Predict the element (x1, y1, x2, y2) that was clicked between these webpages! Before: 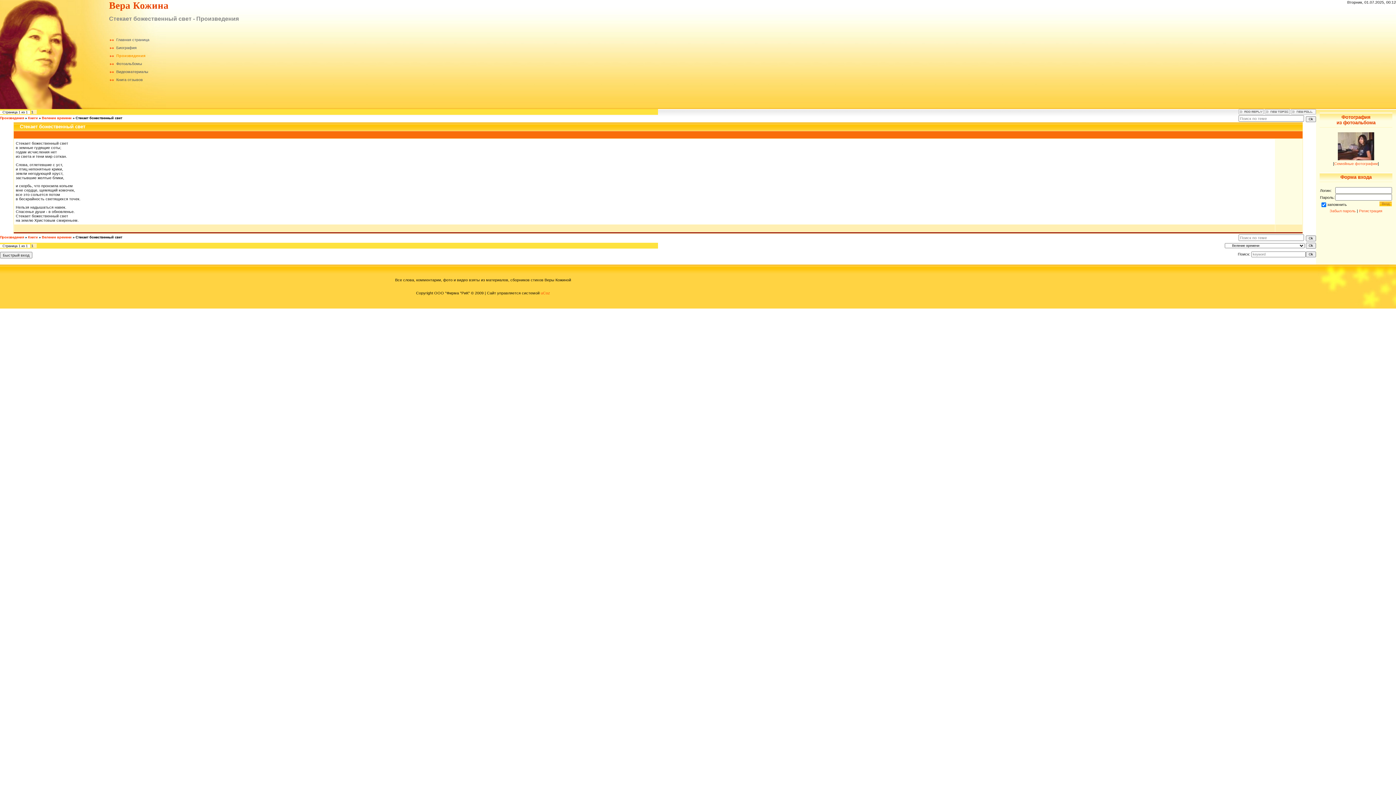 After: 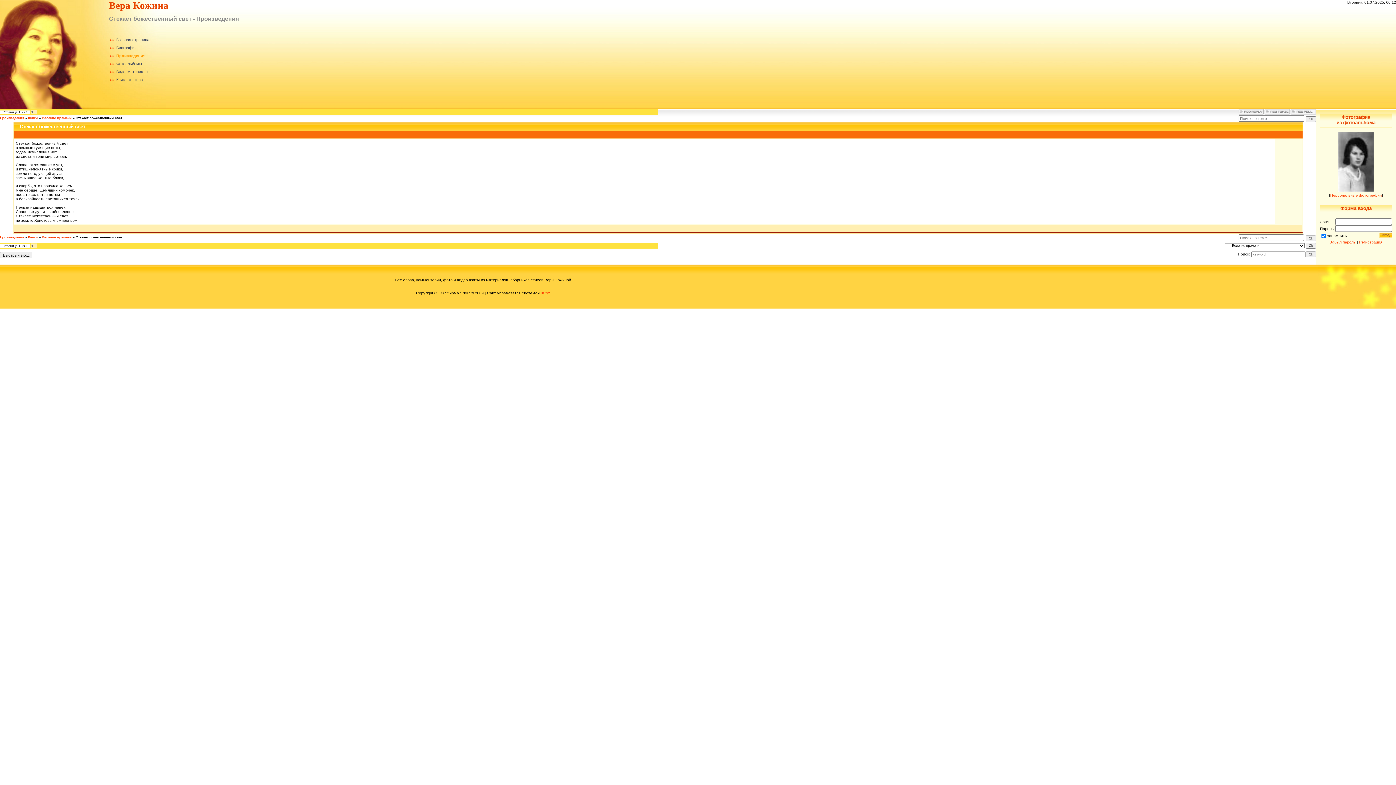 Action: label: Стекает божественный свет bbox: (75, 116, 122, 120)